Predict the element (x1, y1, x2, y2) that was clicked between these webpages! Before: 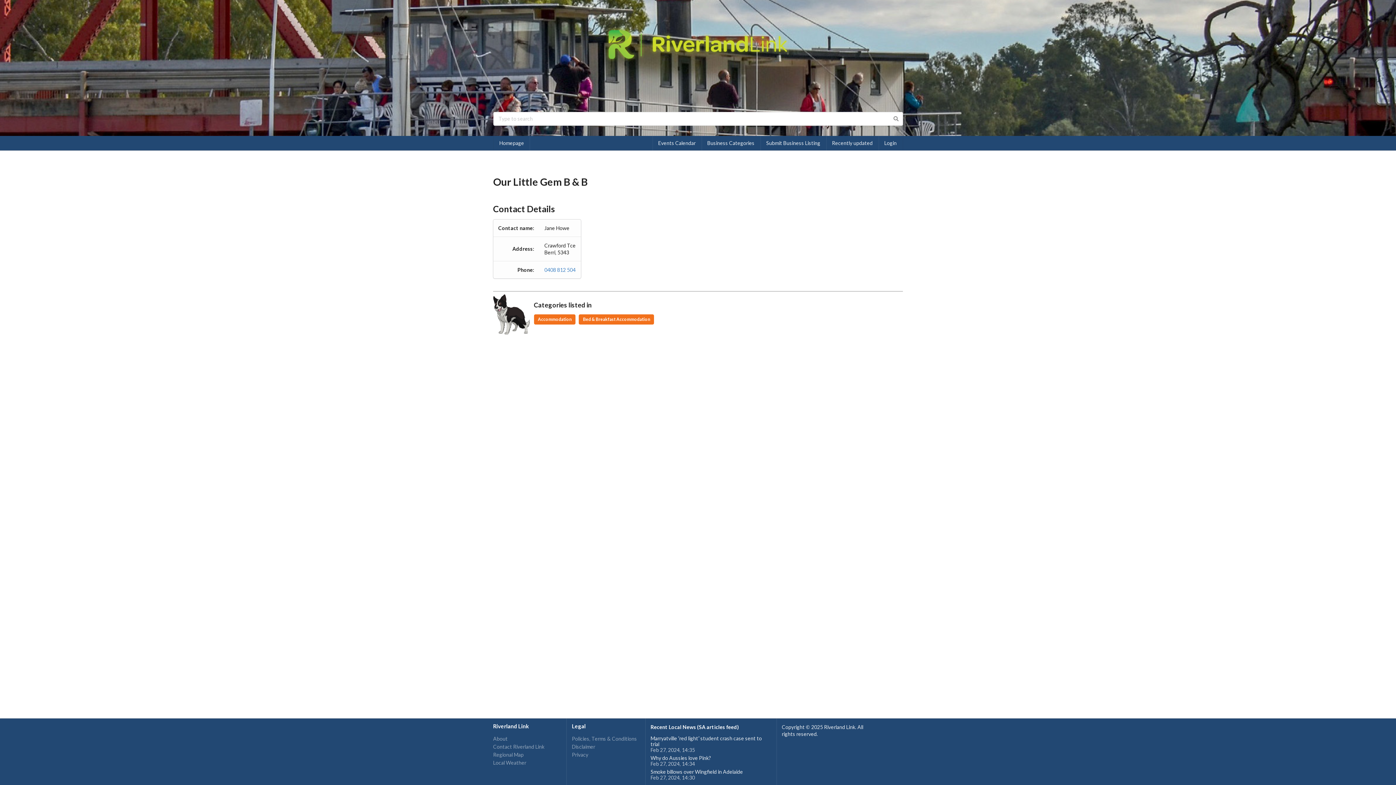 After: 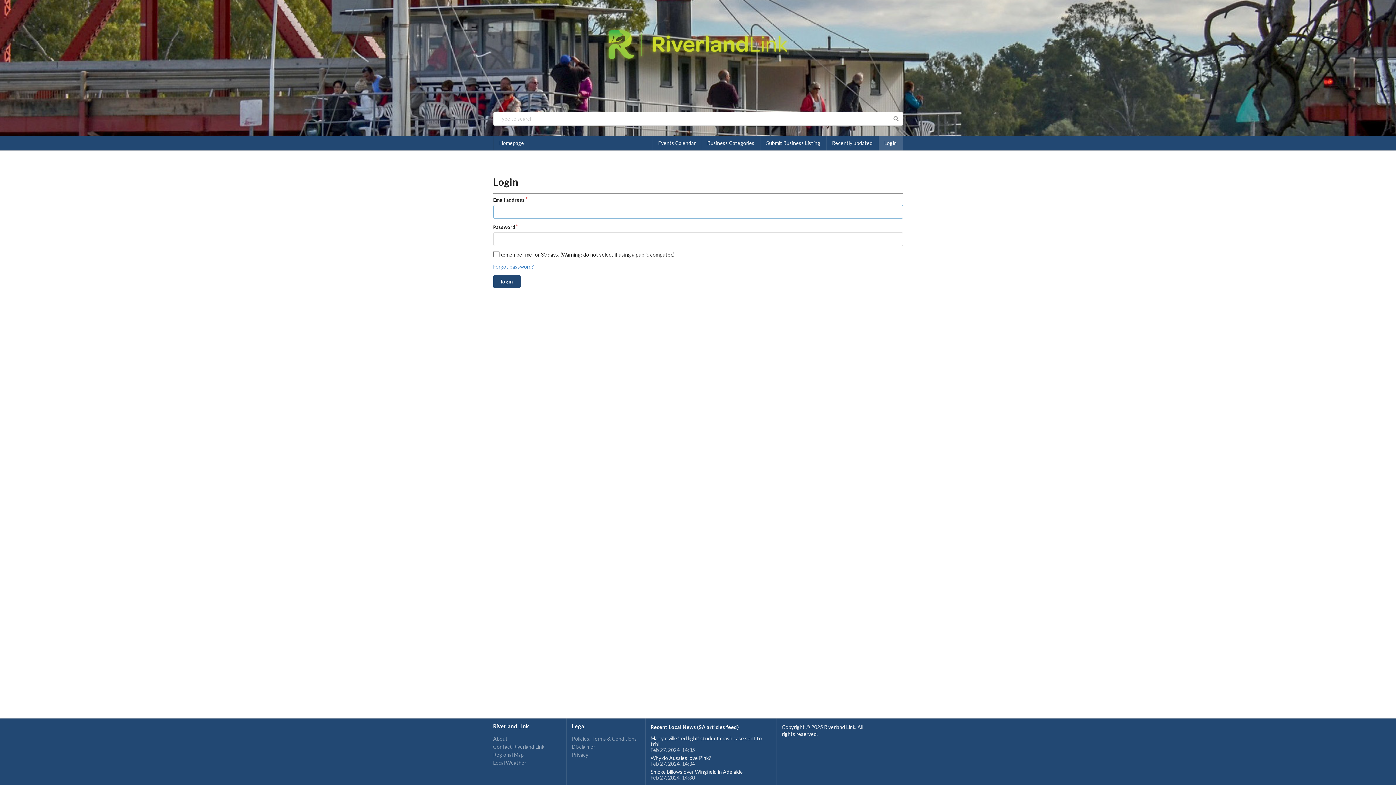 Action: label: Login bbox: (878, 135, 903, 150)